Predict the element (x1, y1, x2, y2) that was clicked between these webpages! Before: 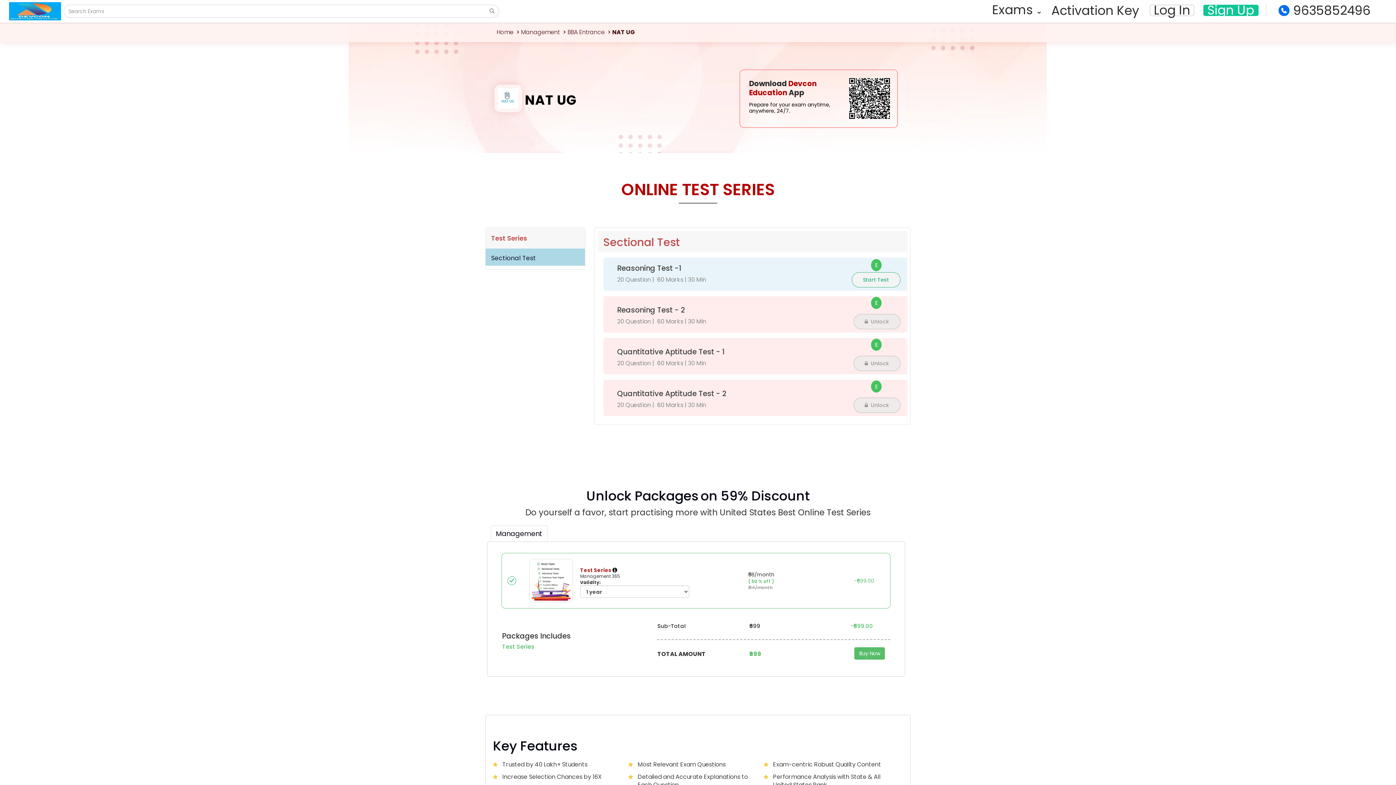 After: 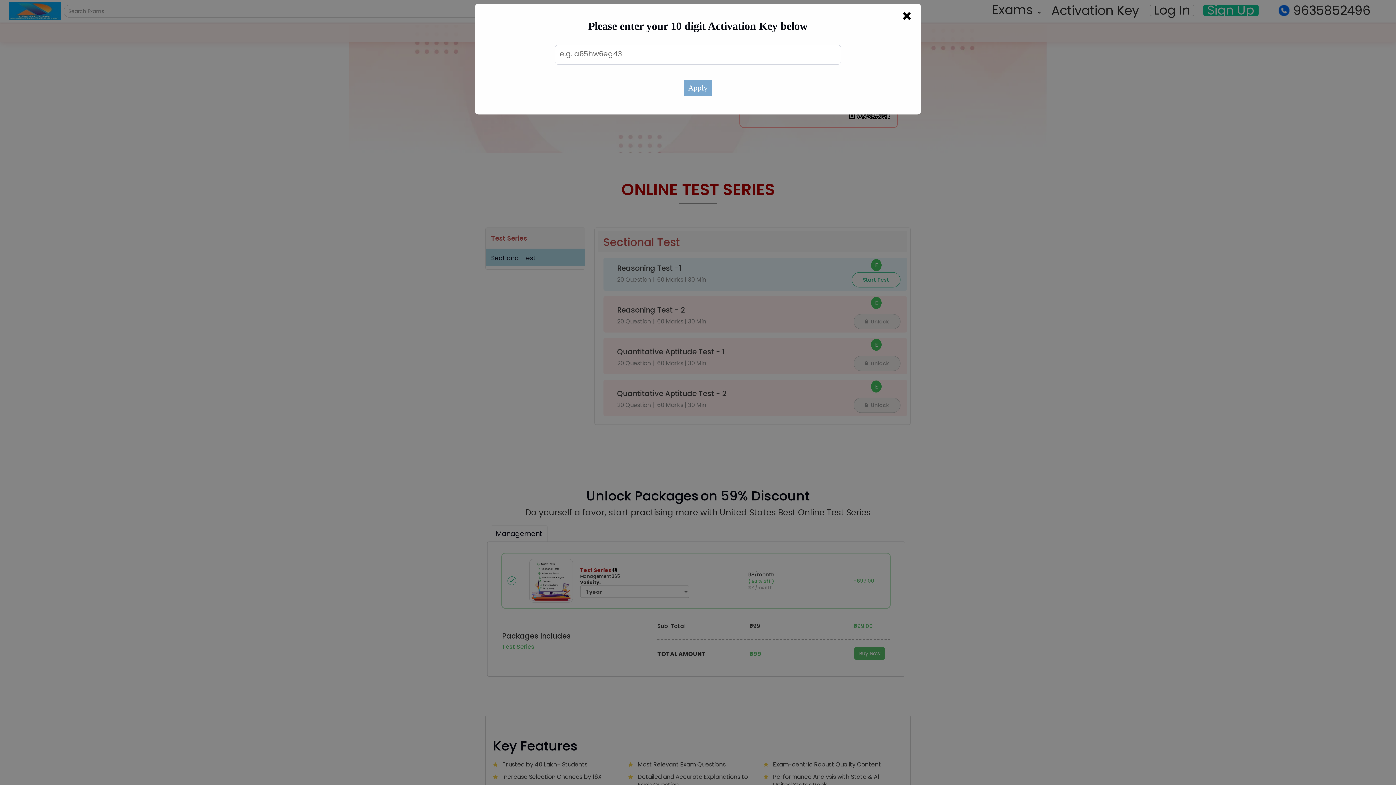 Action: bbox: (1048, 5, 1142, 15) label: Activation Key